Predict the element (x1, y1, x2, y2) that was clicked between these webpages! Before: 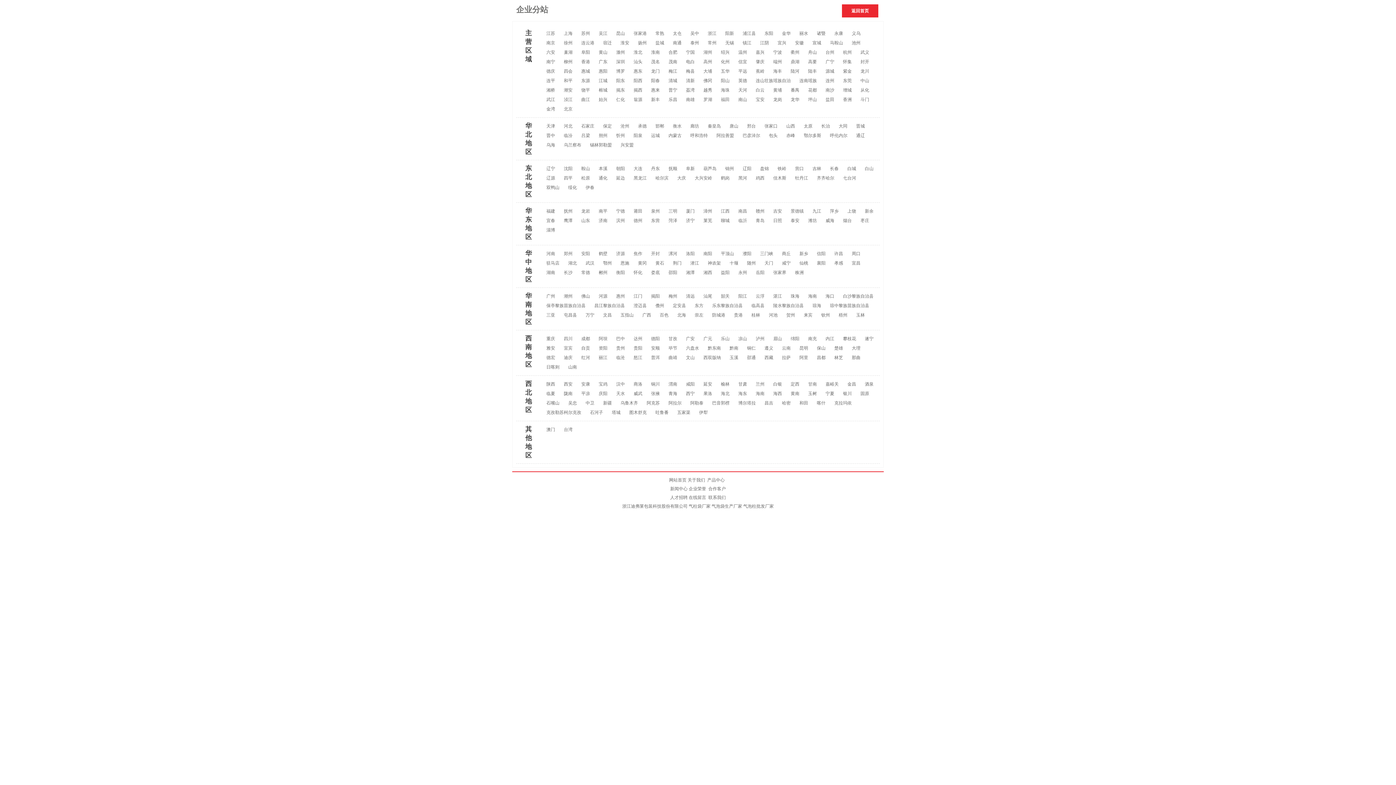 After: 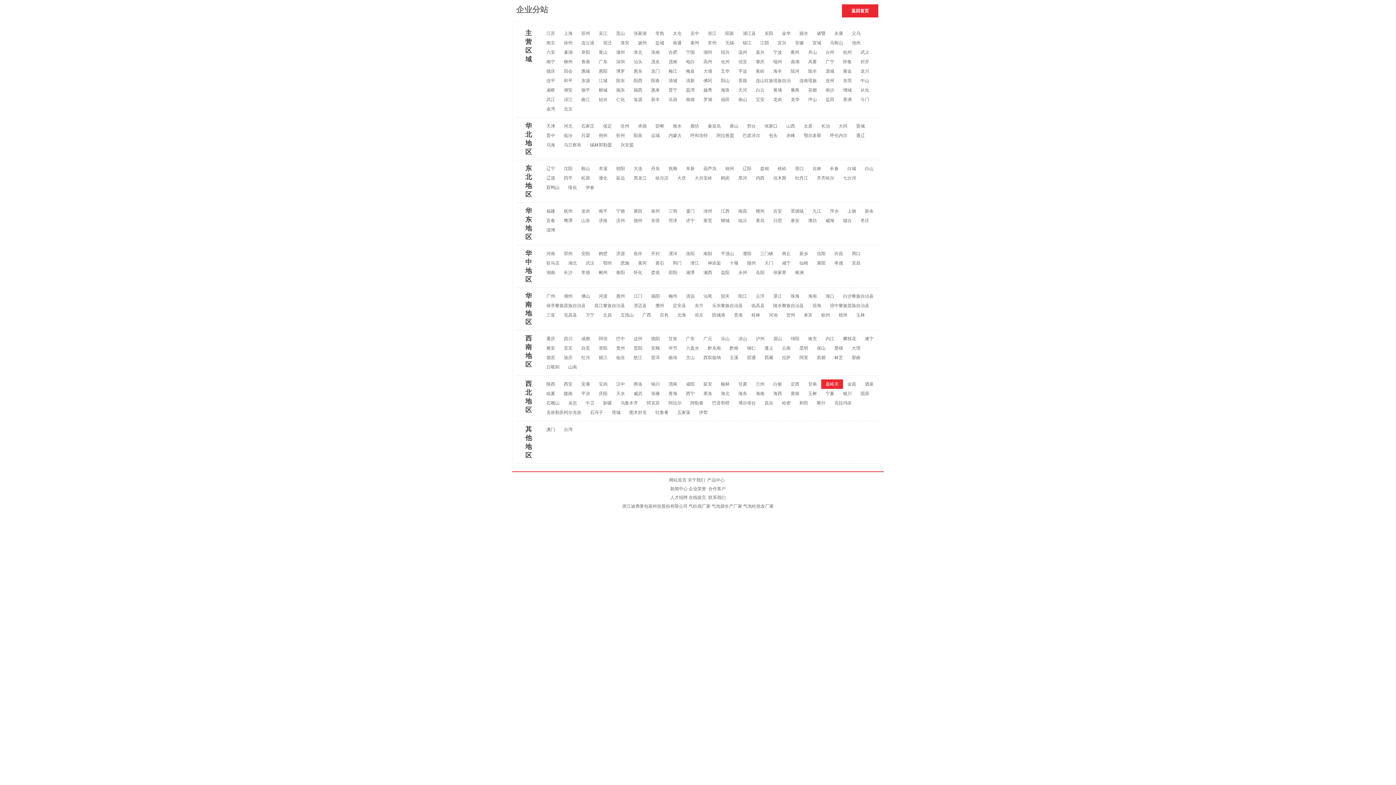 Action: bbox: (821, 379, 843, 389) label: 嘉峪关